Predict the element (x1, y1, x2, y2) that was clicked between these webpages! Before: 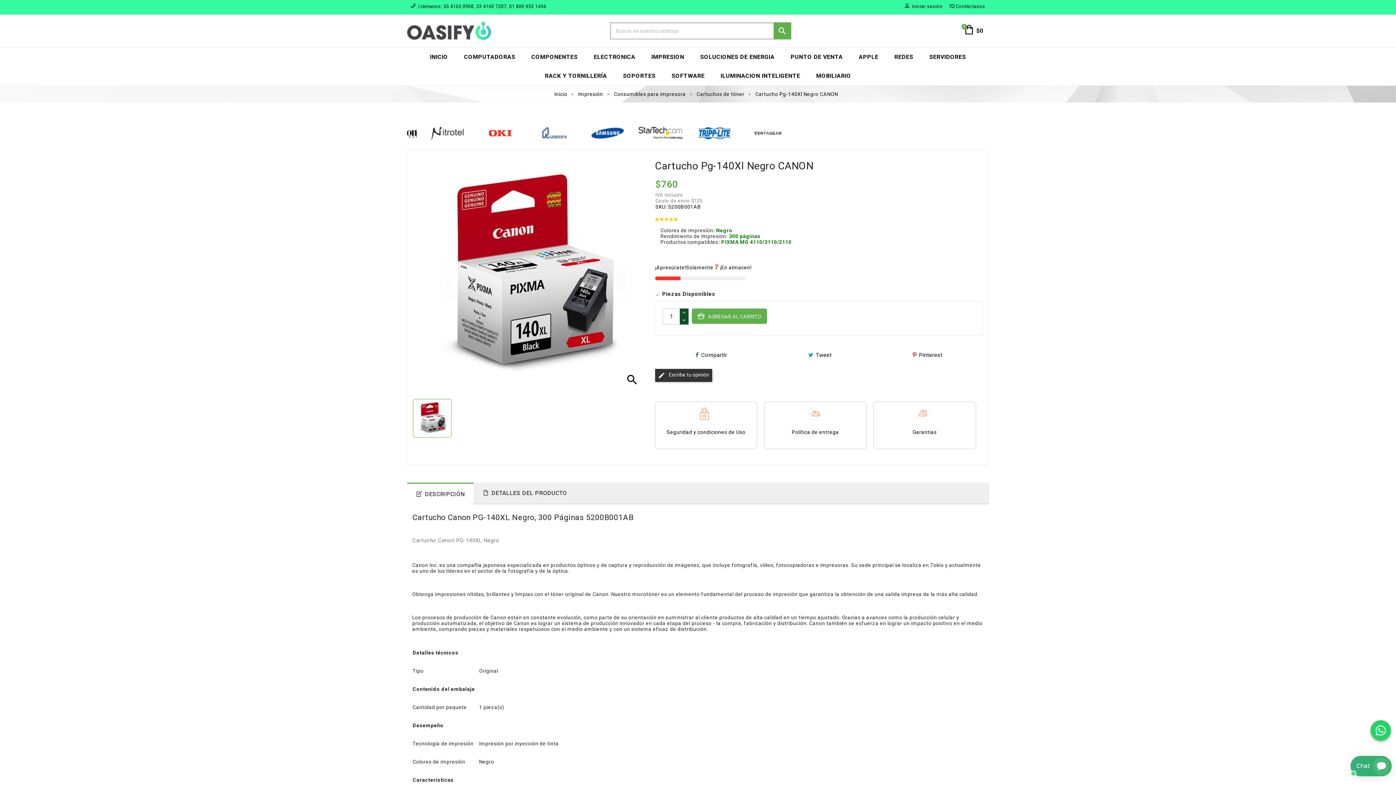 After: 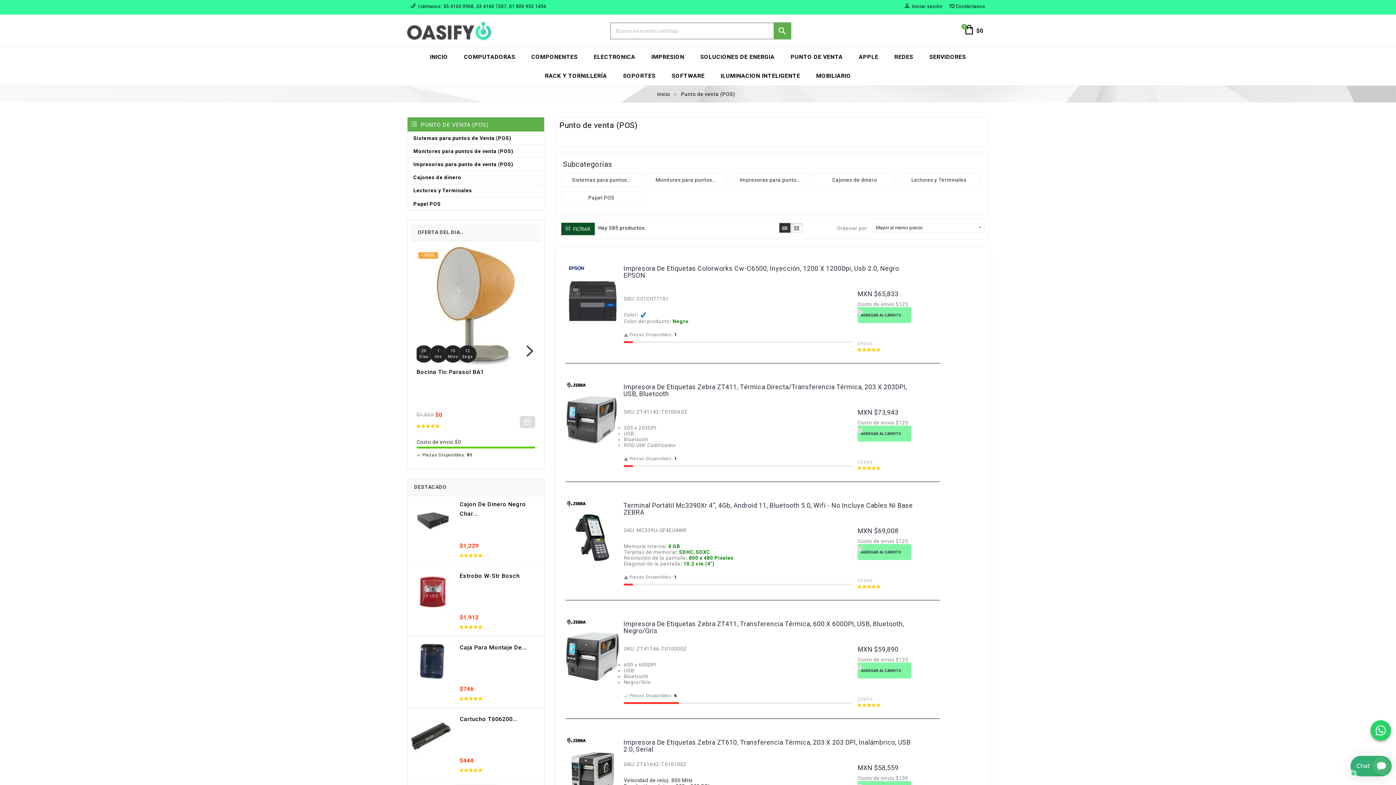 Action: label: PUNTO DE VENTA bbox: (782, 47, 850, 66)